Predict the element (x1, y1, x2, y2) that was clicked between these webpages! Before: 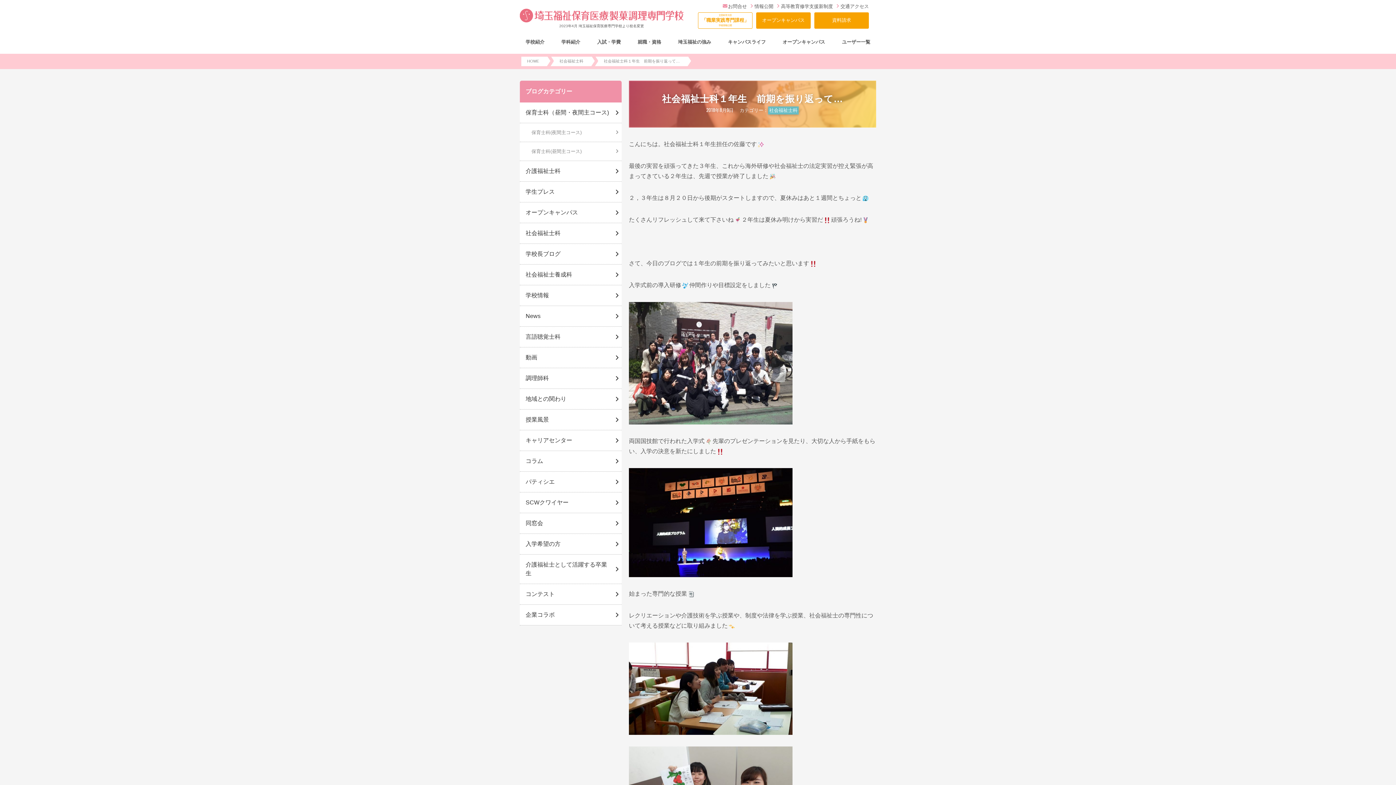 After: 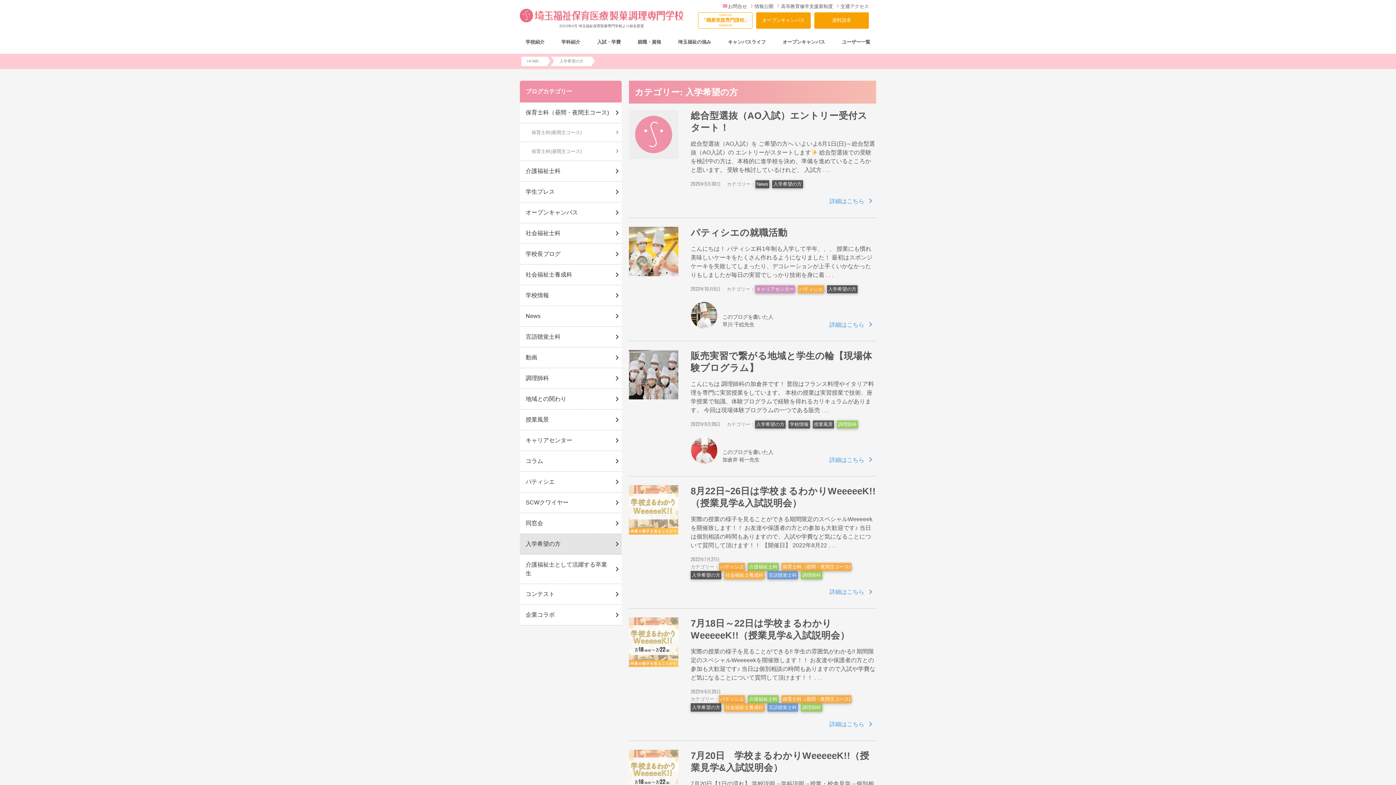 Action: bbox: (520, 534, 621, 554) label: 入学希望の方